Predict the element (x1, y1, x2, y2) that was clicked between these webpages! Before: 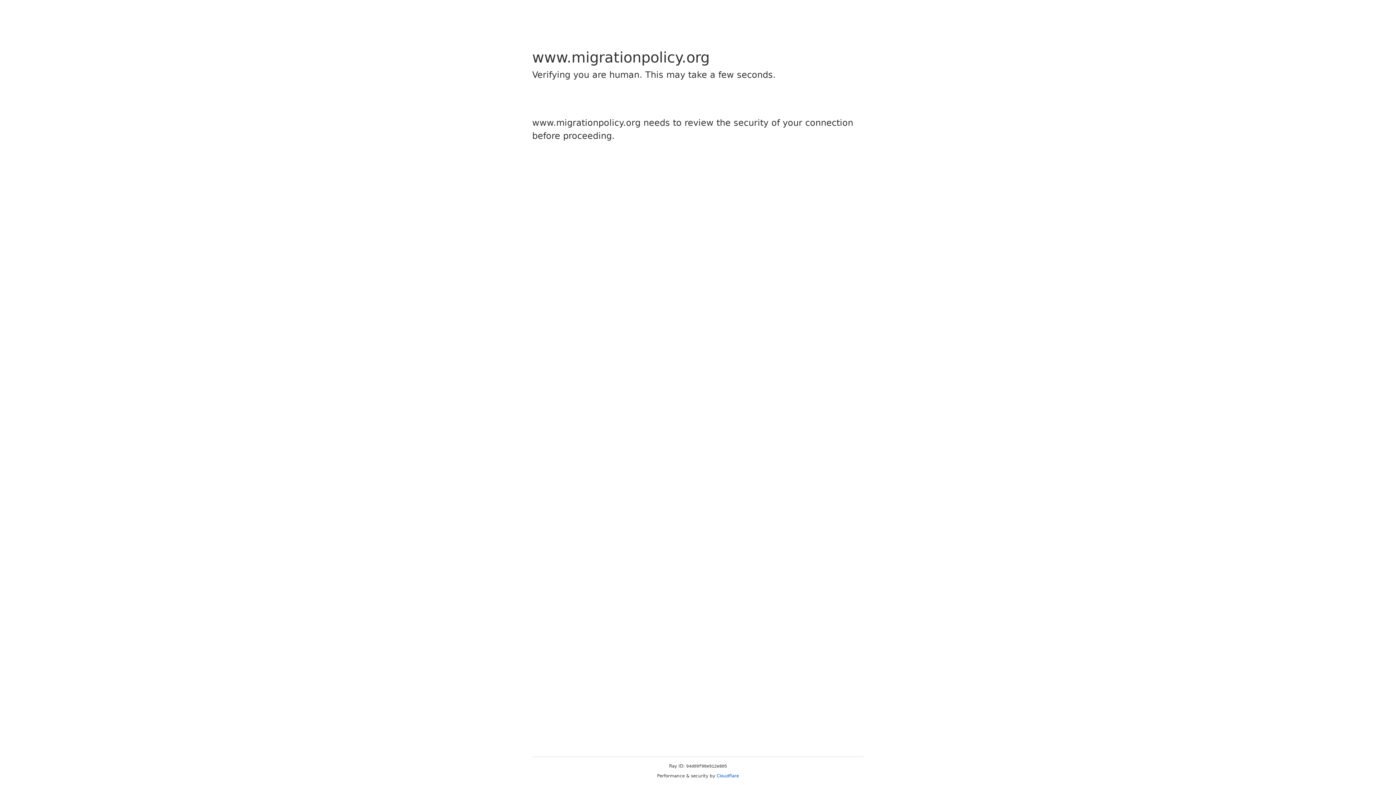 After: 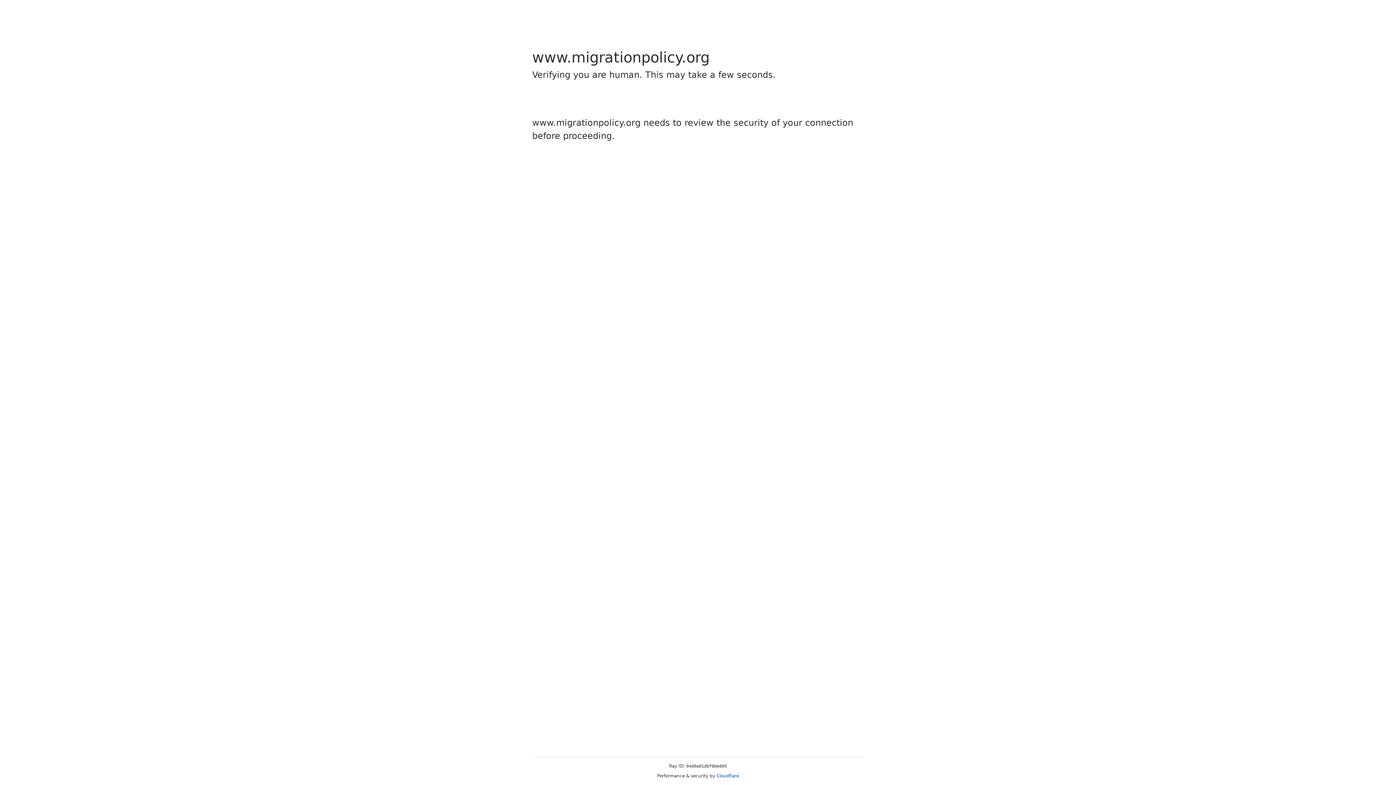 Action: bbox: (716, 773, 739, 778) label: Cloudflare